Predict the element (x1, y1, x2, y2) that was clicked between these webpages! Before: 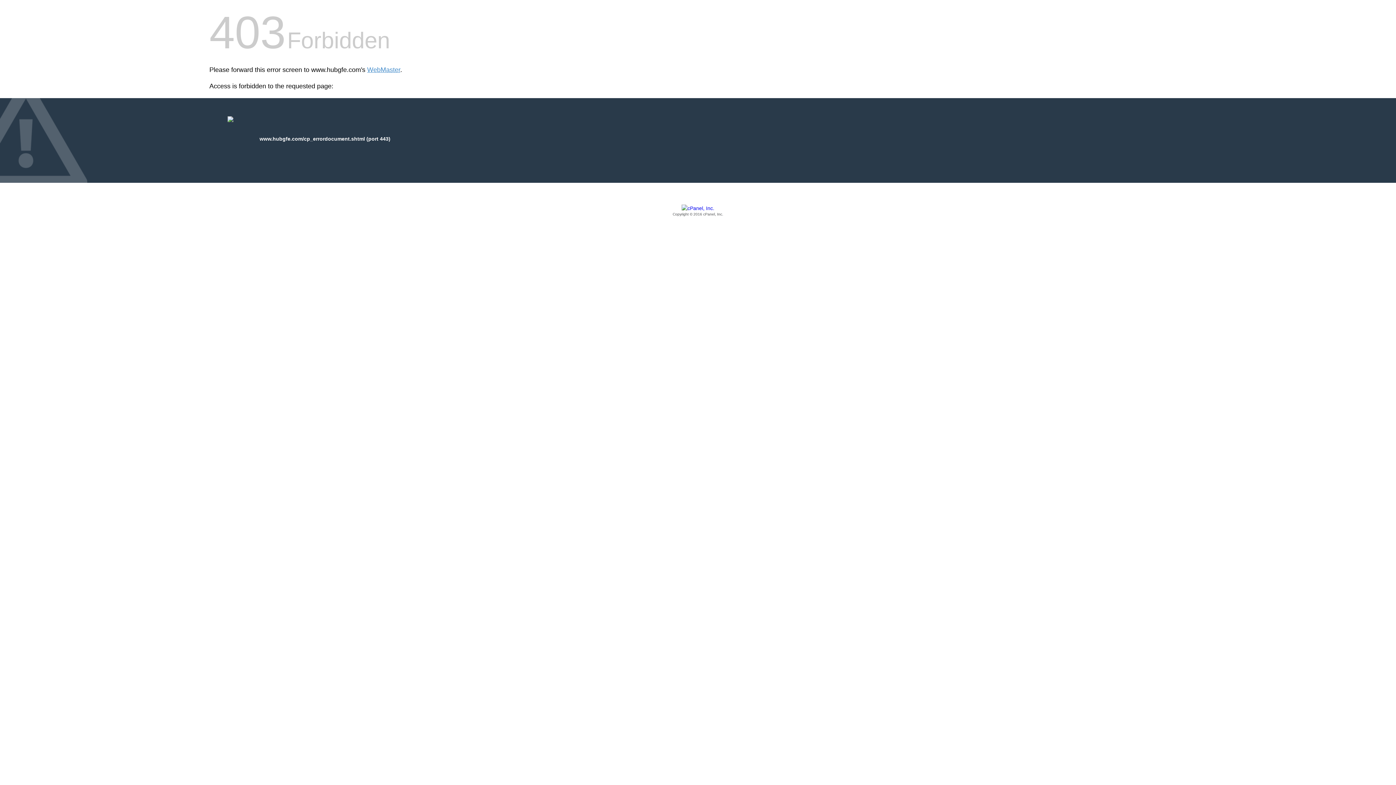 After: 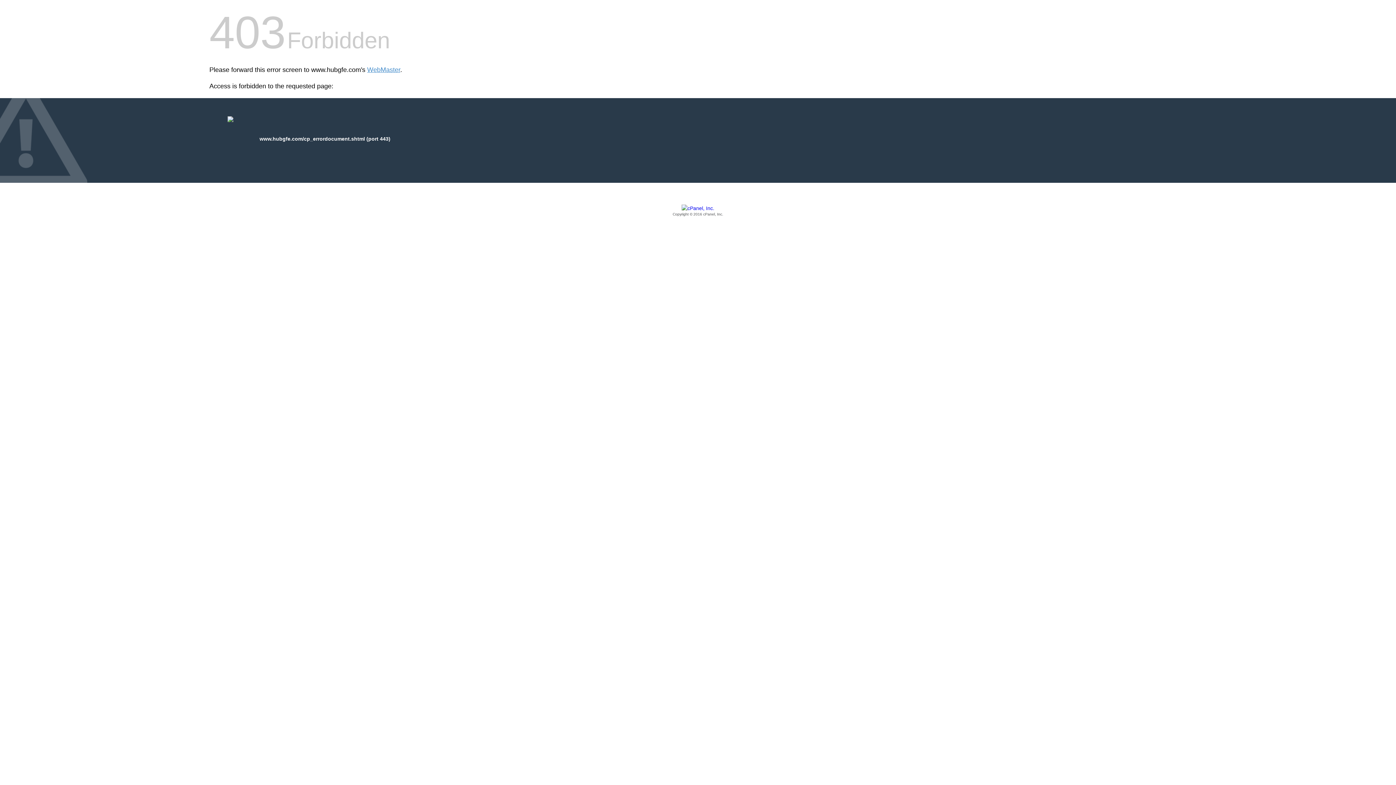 Action: label: Copyright © 2016 cPanel, Inc. bbox: (209, 205, 1186, 217)